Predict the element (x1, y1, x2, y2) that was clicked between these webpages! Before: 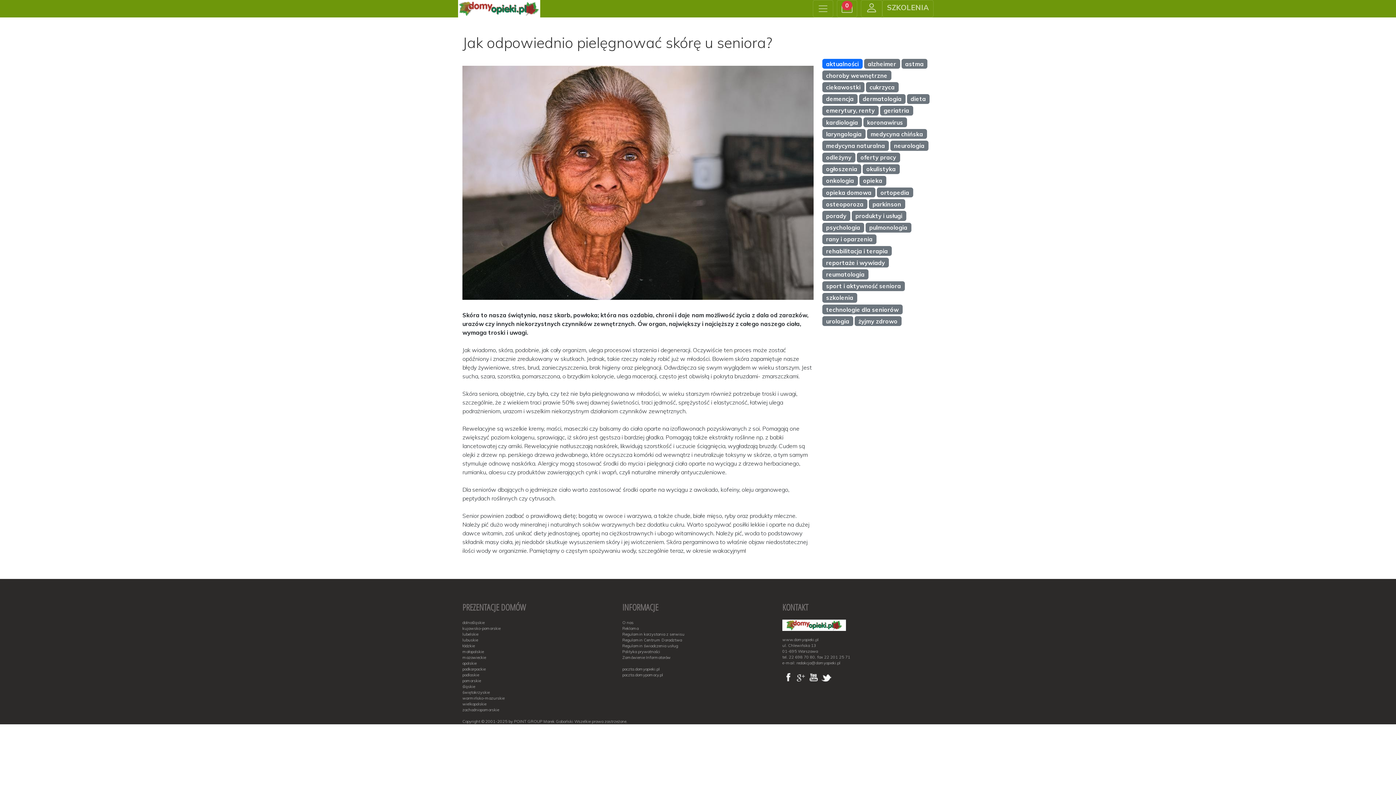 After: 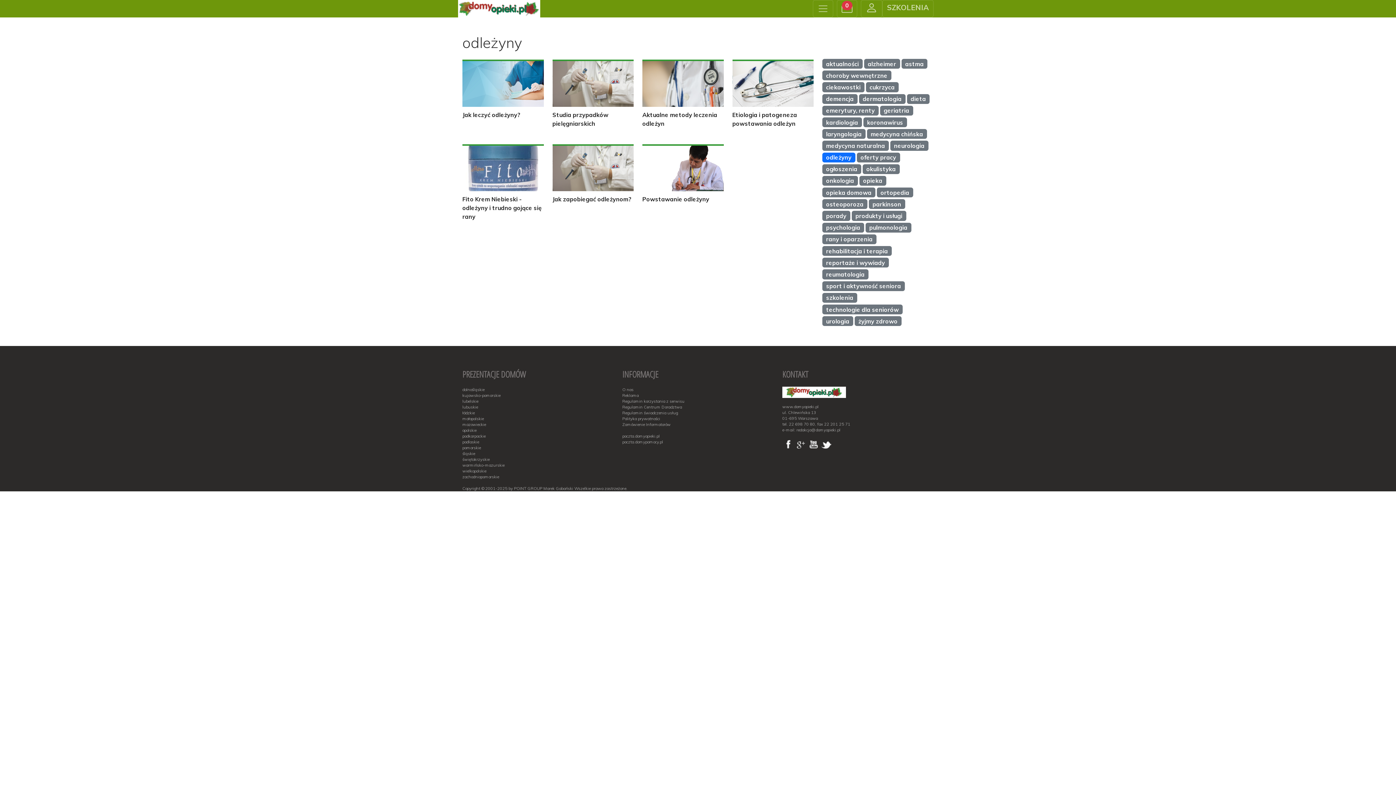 Action: bbox: (822, 153, 857, 161) label: odleżyny 